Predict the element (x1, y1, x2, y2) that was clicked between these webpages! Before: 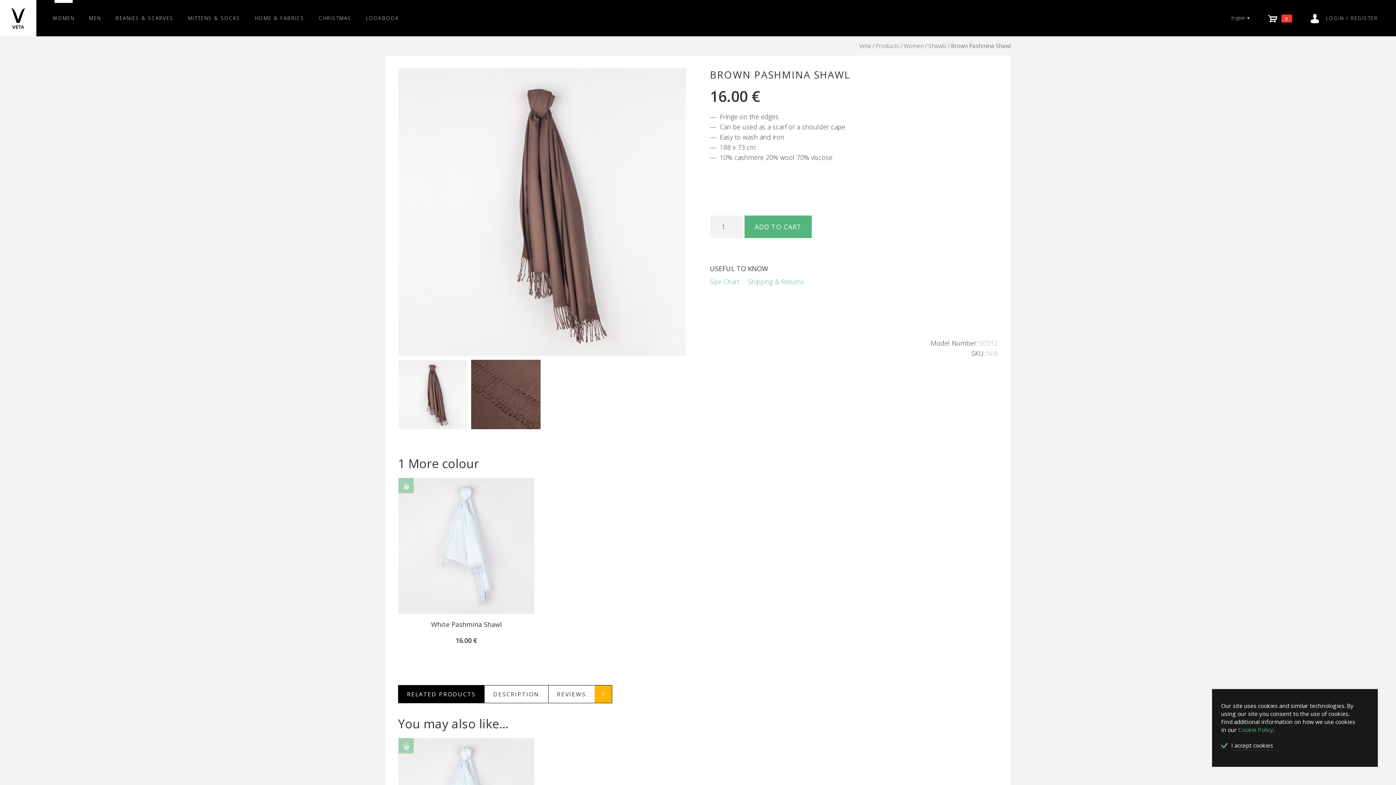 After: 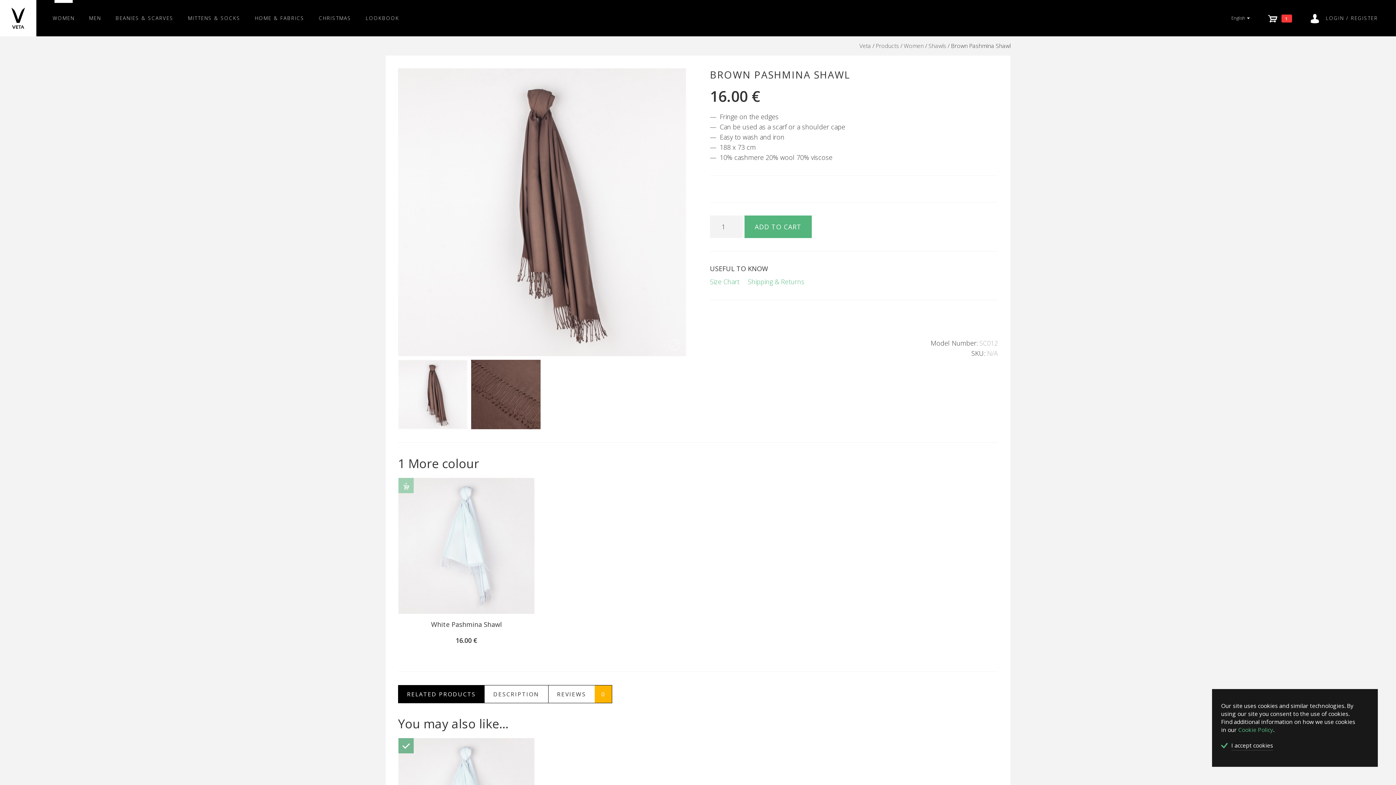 Action: bbox: (398, 738, 413, 753) label: ADD TO CART